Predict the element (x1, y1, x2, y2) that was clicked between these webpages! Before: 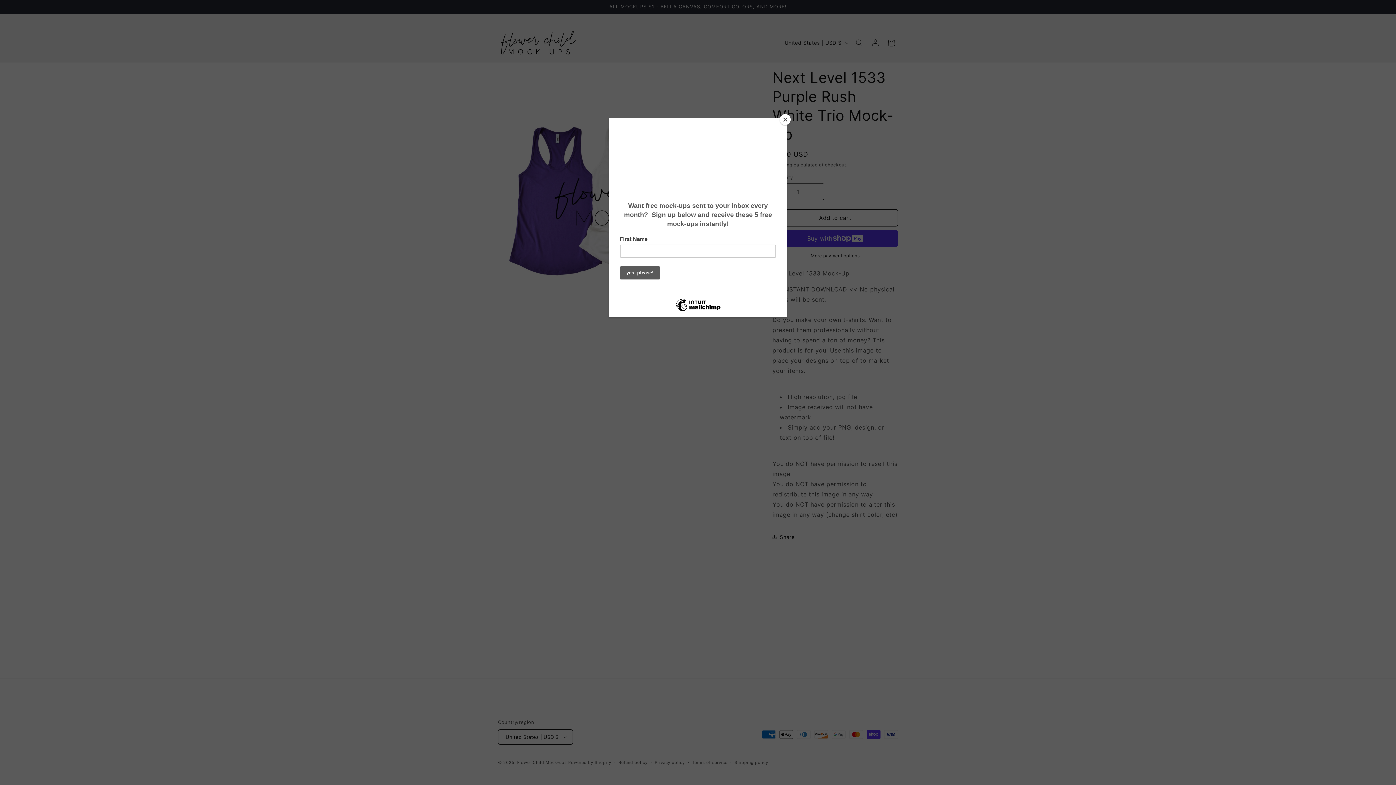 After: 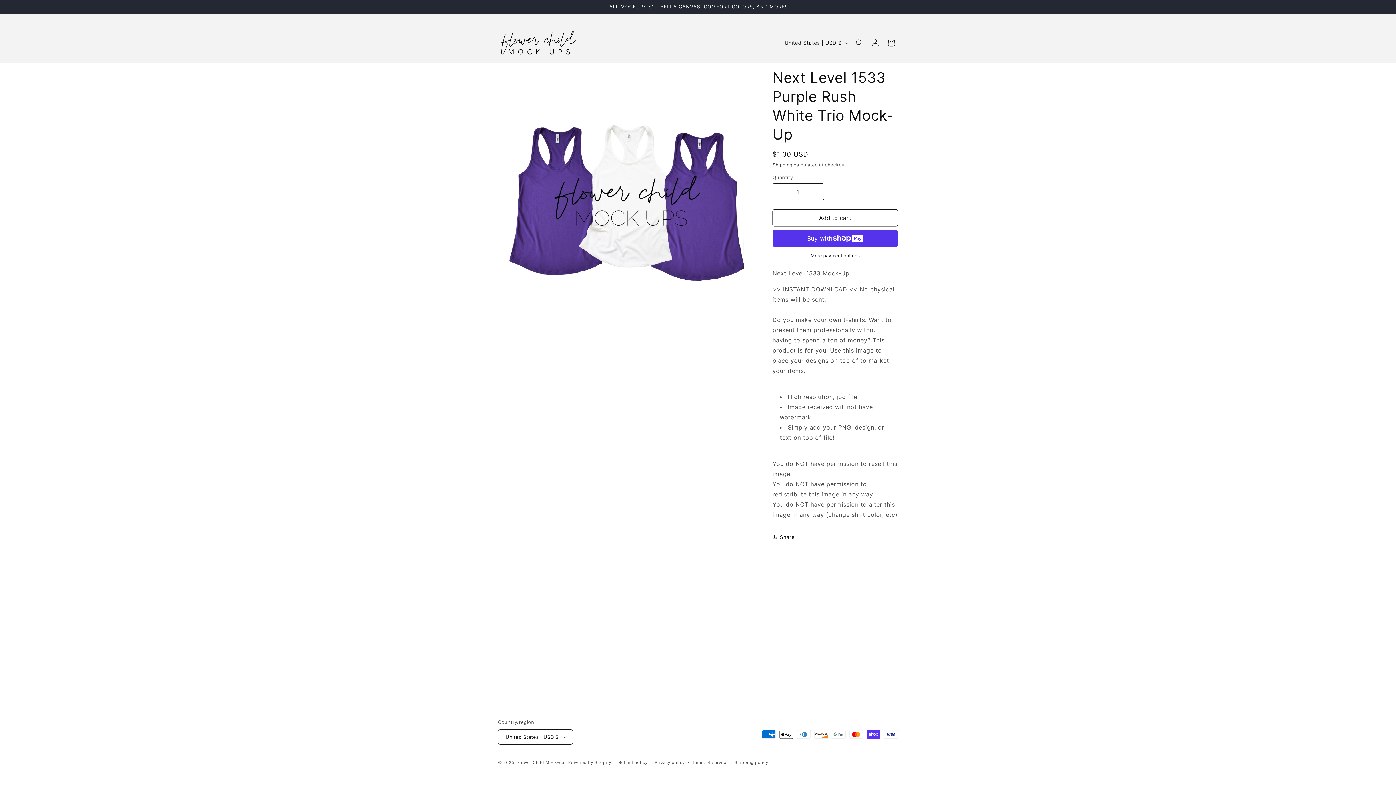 Action: label: Close bbox: (780, 114, 790, 125)